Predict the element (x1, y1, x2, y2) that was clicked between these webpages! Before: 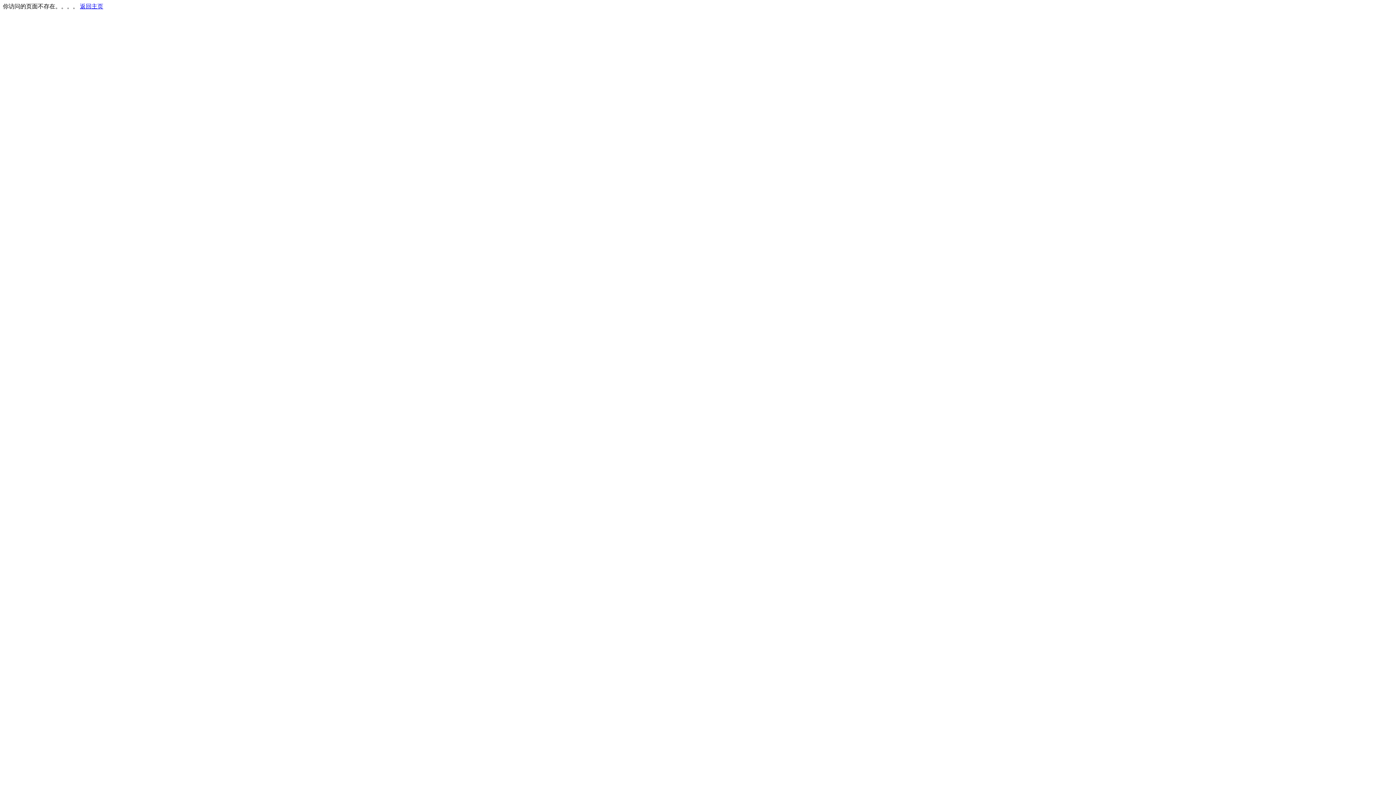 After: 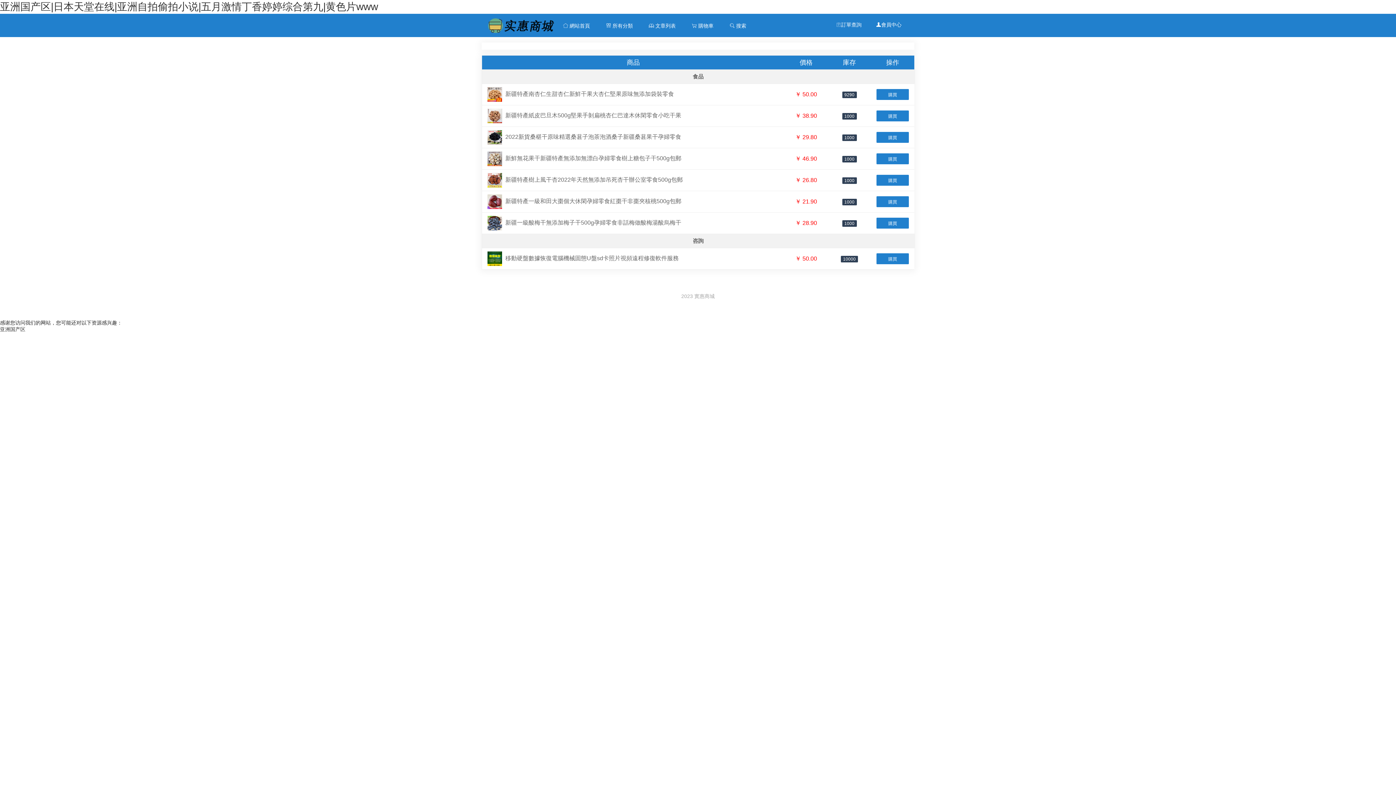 Action: bbox: (80, 3, 103, 9) label: 返回主页